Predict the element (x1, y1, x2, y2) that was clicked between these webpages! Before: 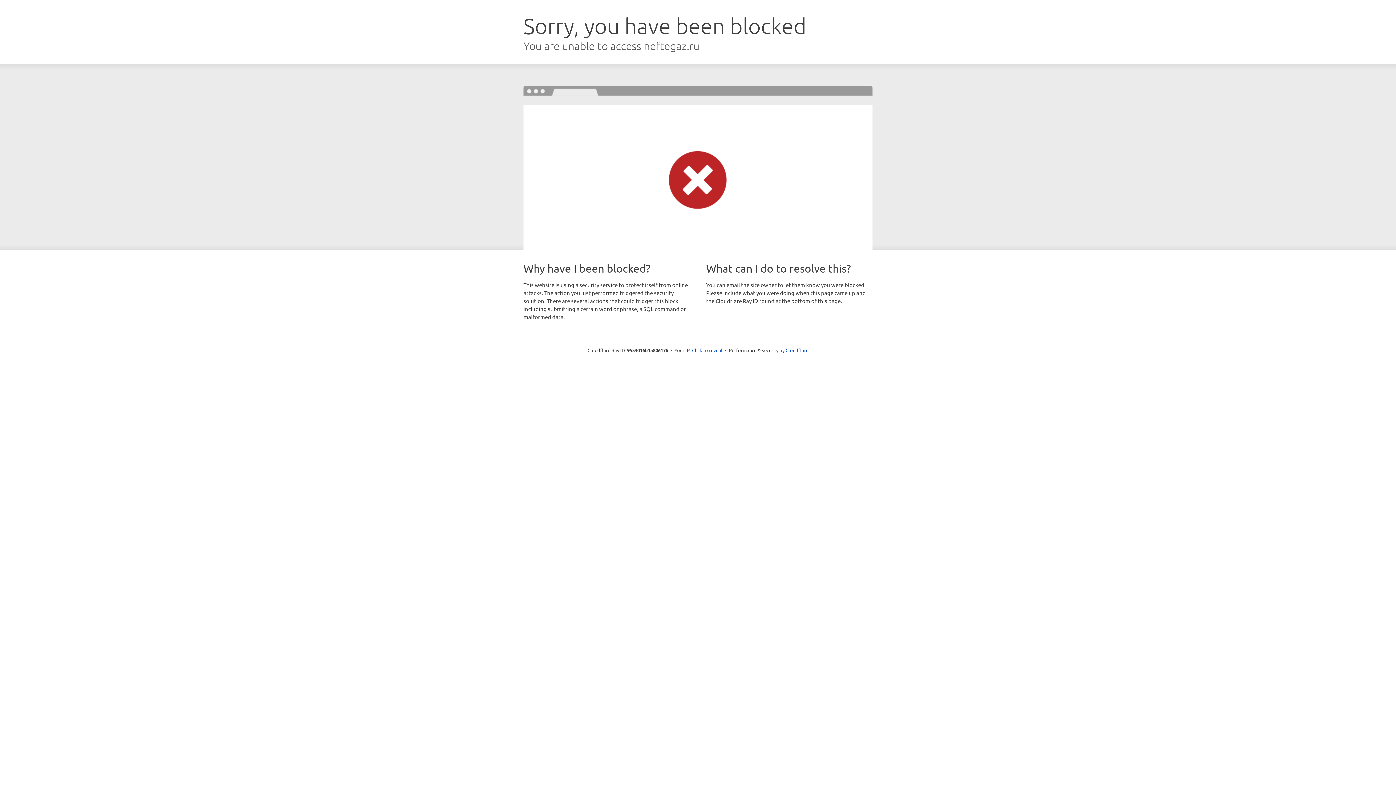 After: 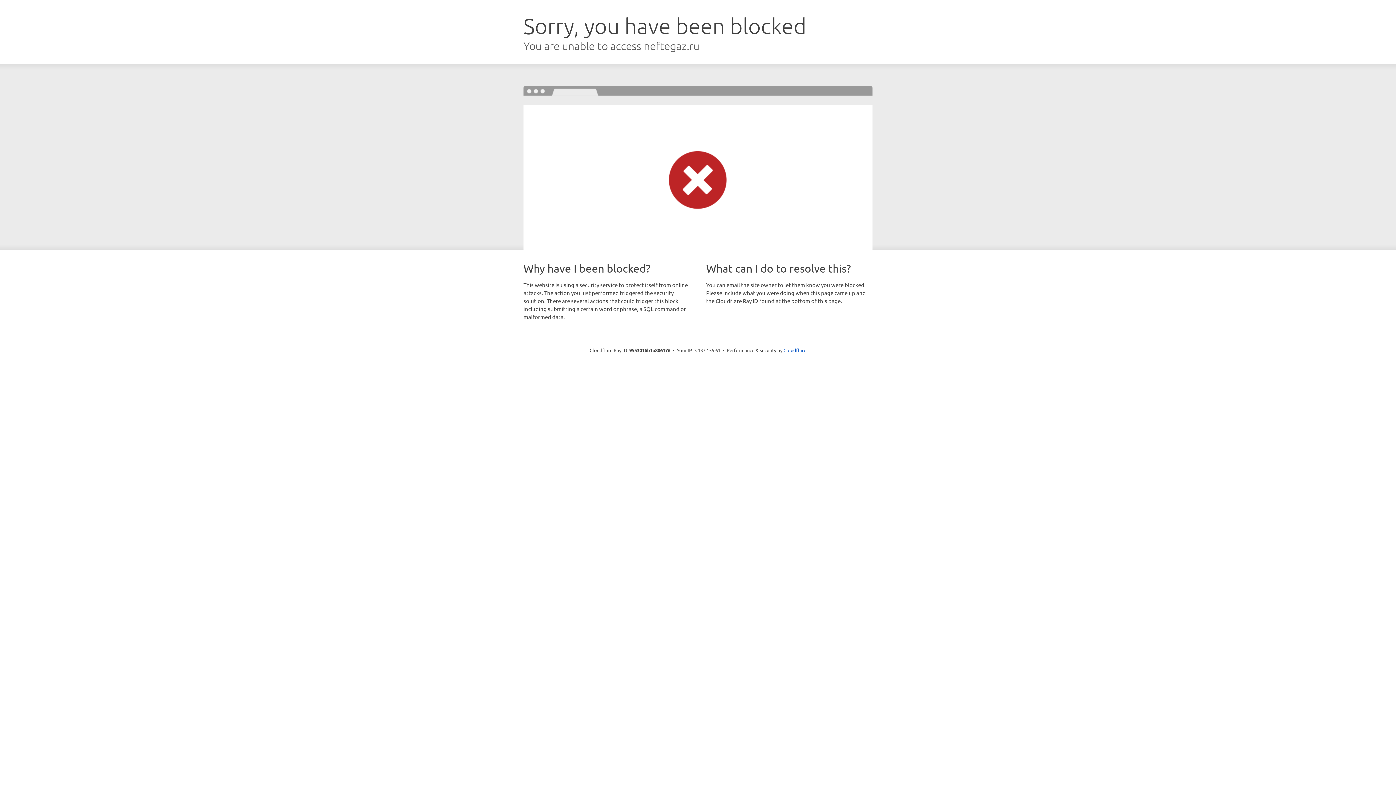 Action: bbox: (692, 346, 722, 353) label: Click to reveal